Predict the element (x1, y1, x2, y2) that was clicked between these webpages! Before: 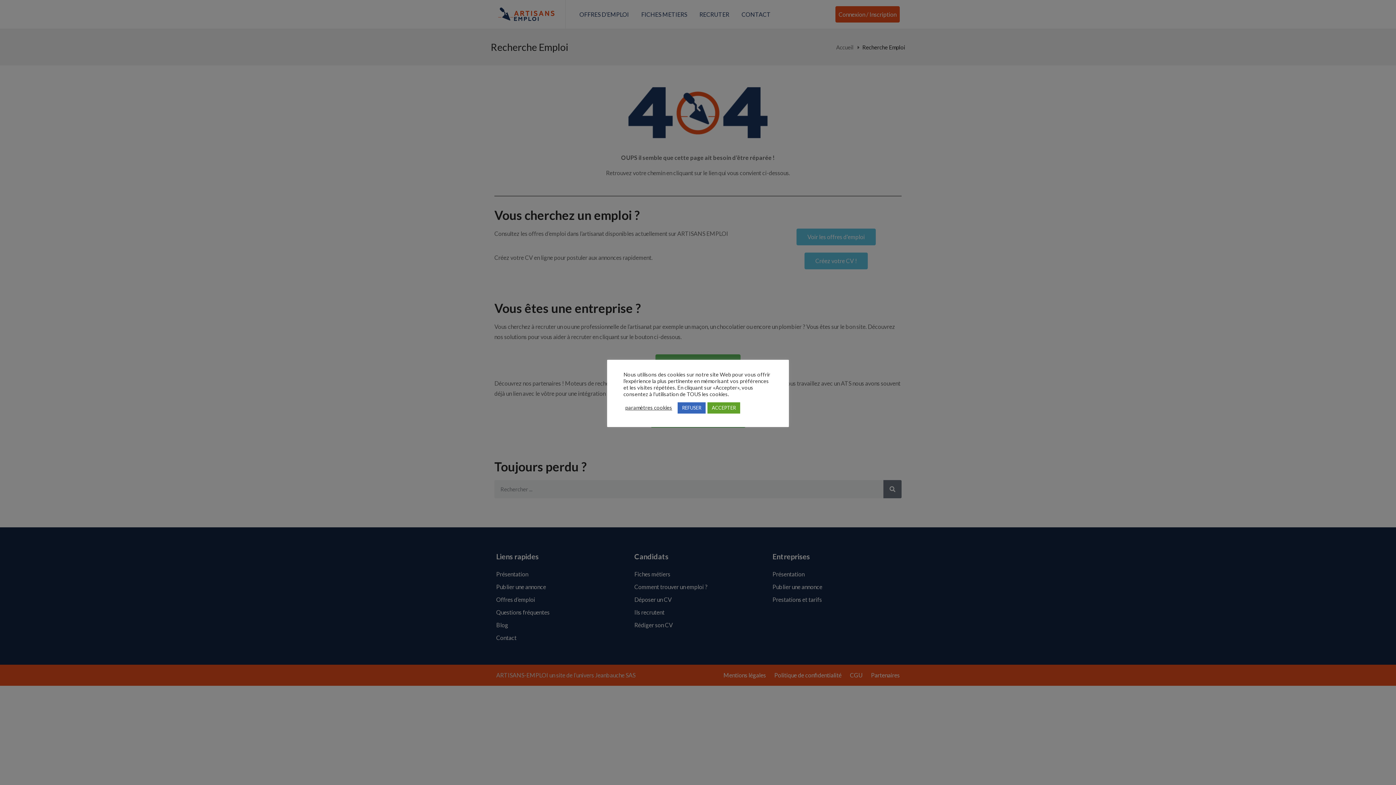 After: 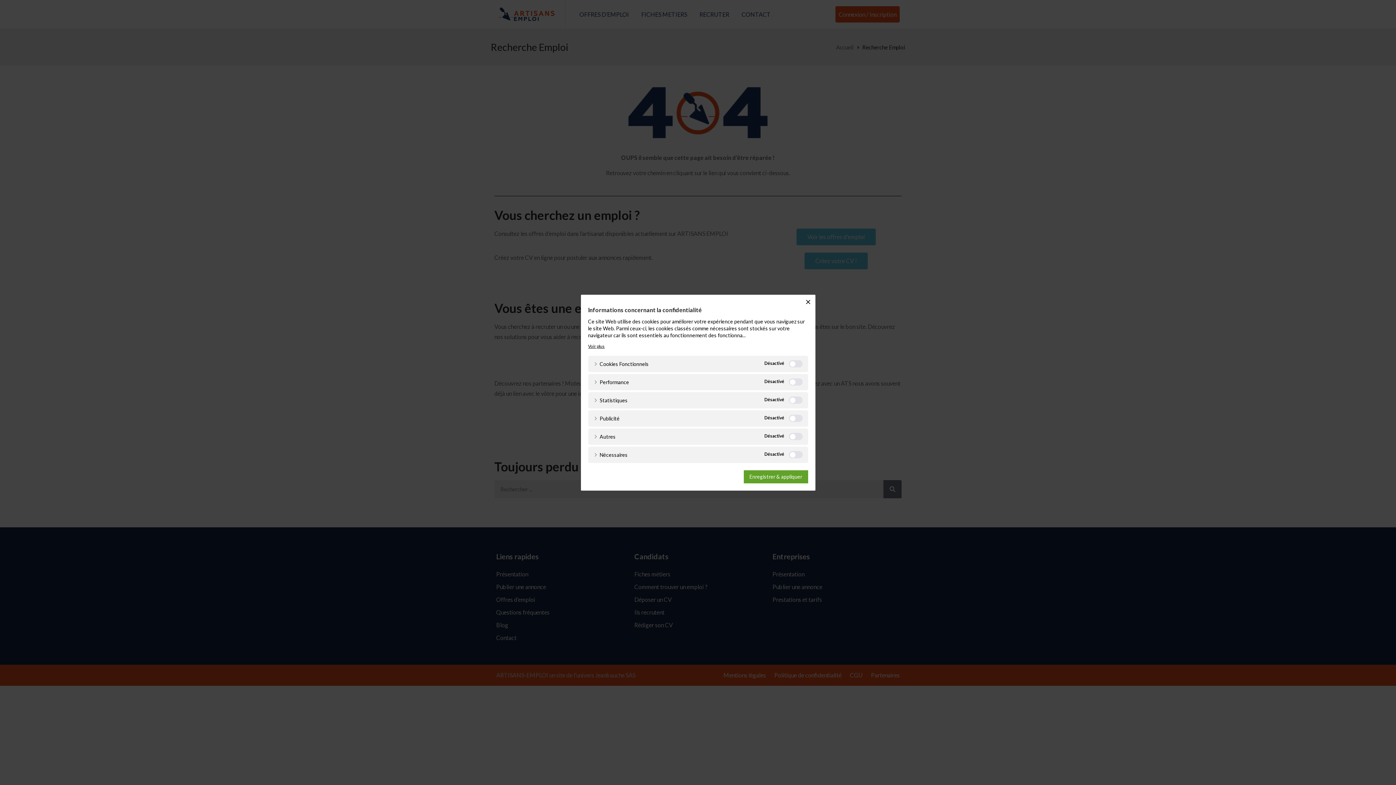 Action: label: paramètres cookies bbox: (625, 404, 672, 411)